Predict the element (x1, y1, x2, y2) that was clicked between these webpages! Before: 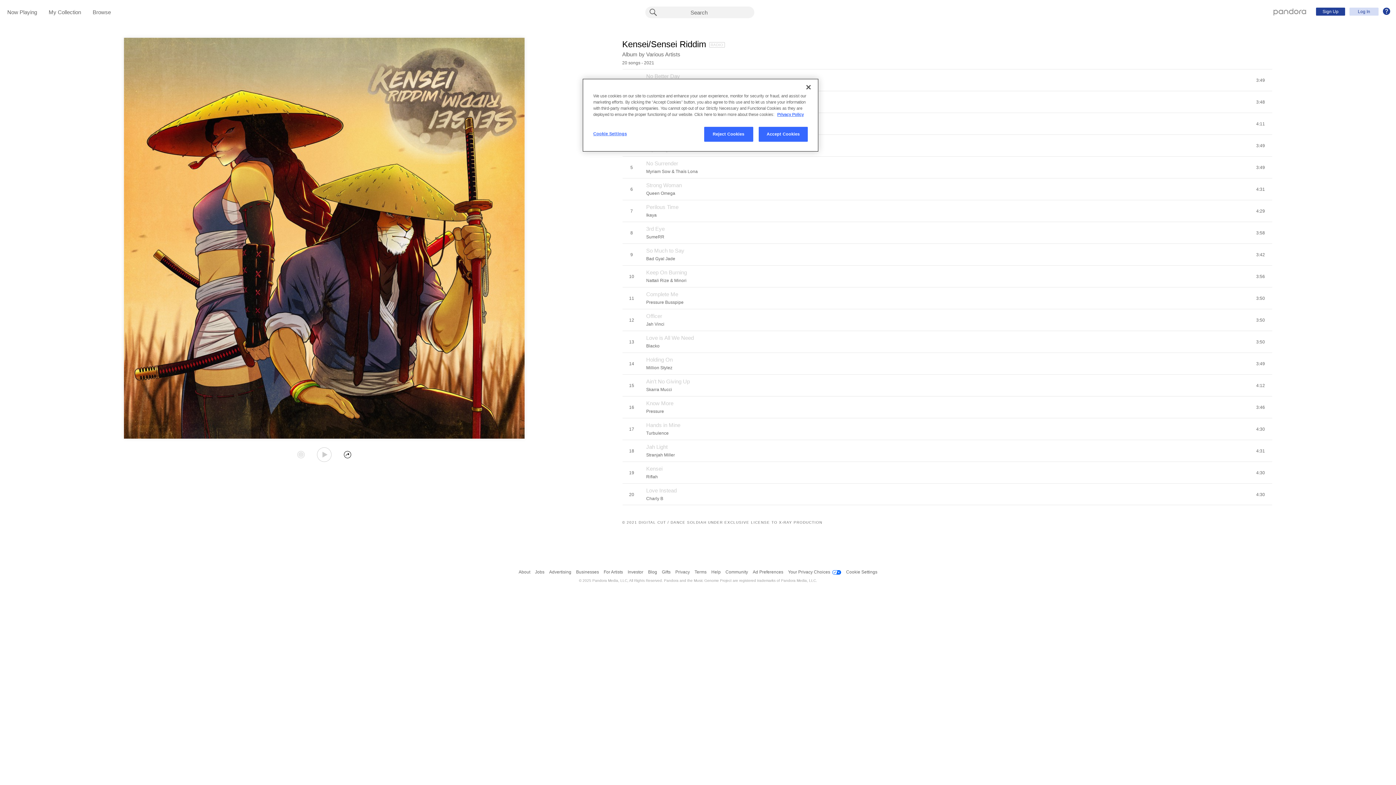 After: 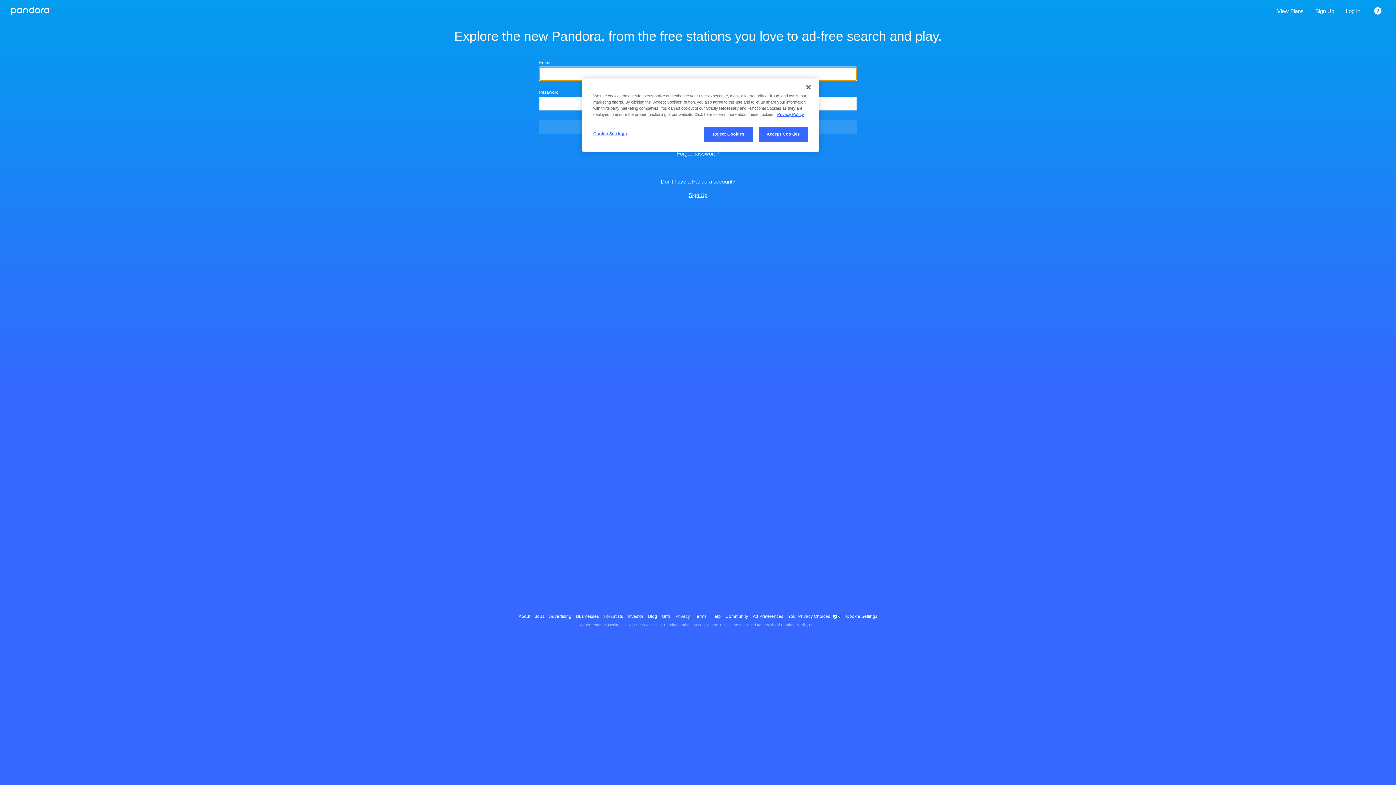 Action: label: My Collection bbox: (48, 9, 81, 16)